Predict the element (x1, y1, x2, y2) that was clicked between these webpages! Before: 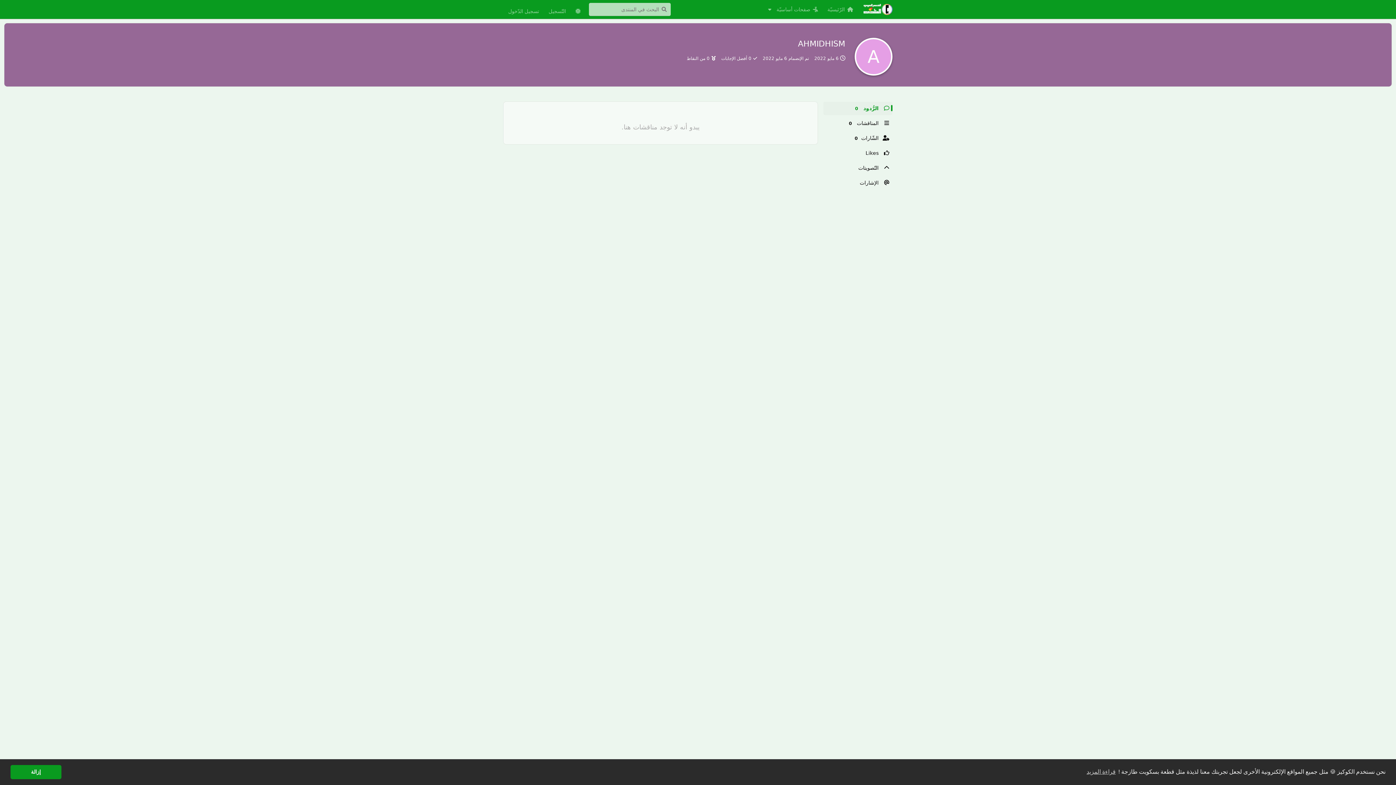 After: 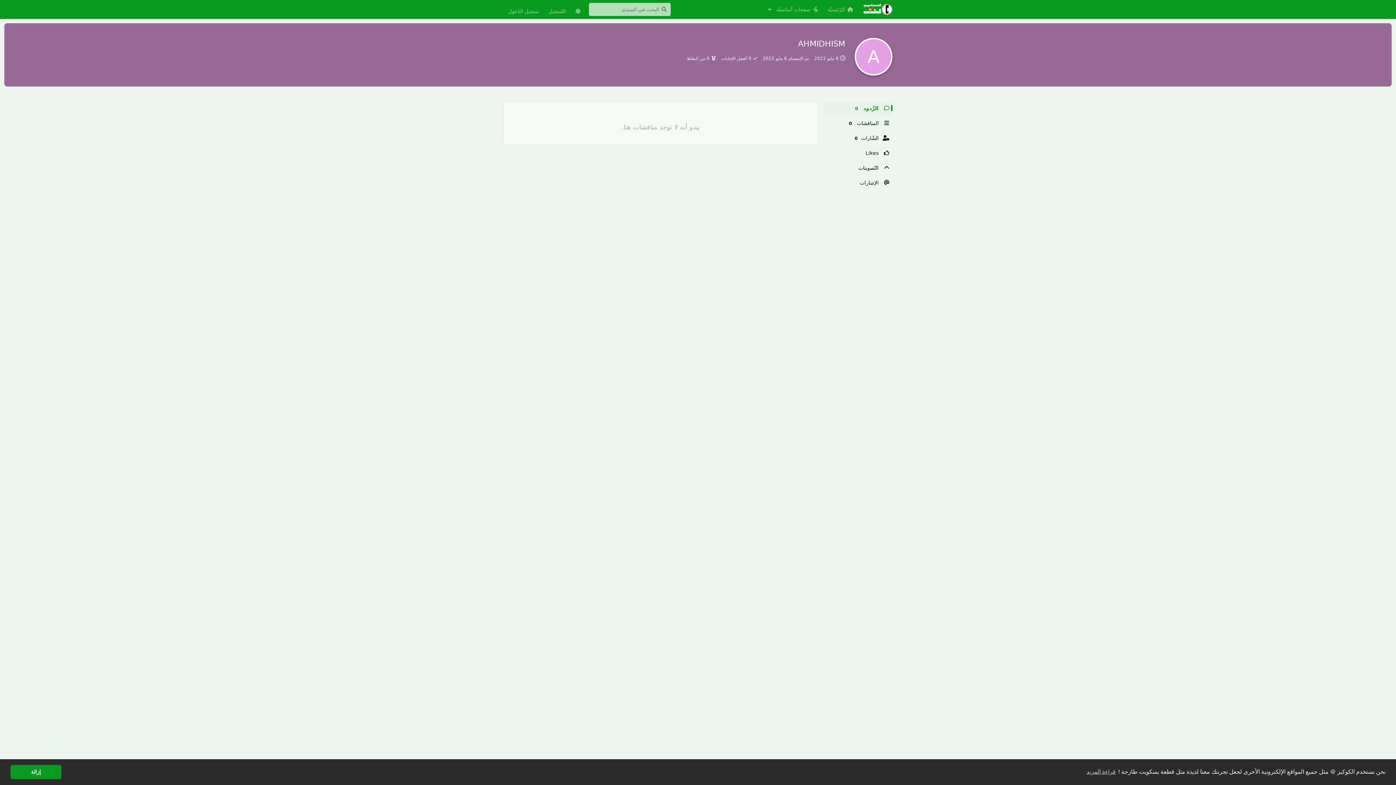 Action: label: الرُّدود 0 bbox: (826, 101, 889, 115)